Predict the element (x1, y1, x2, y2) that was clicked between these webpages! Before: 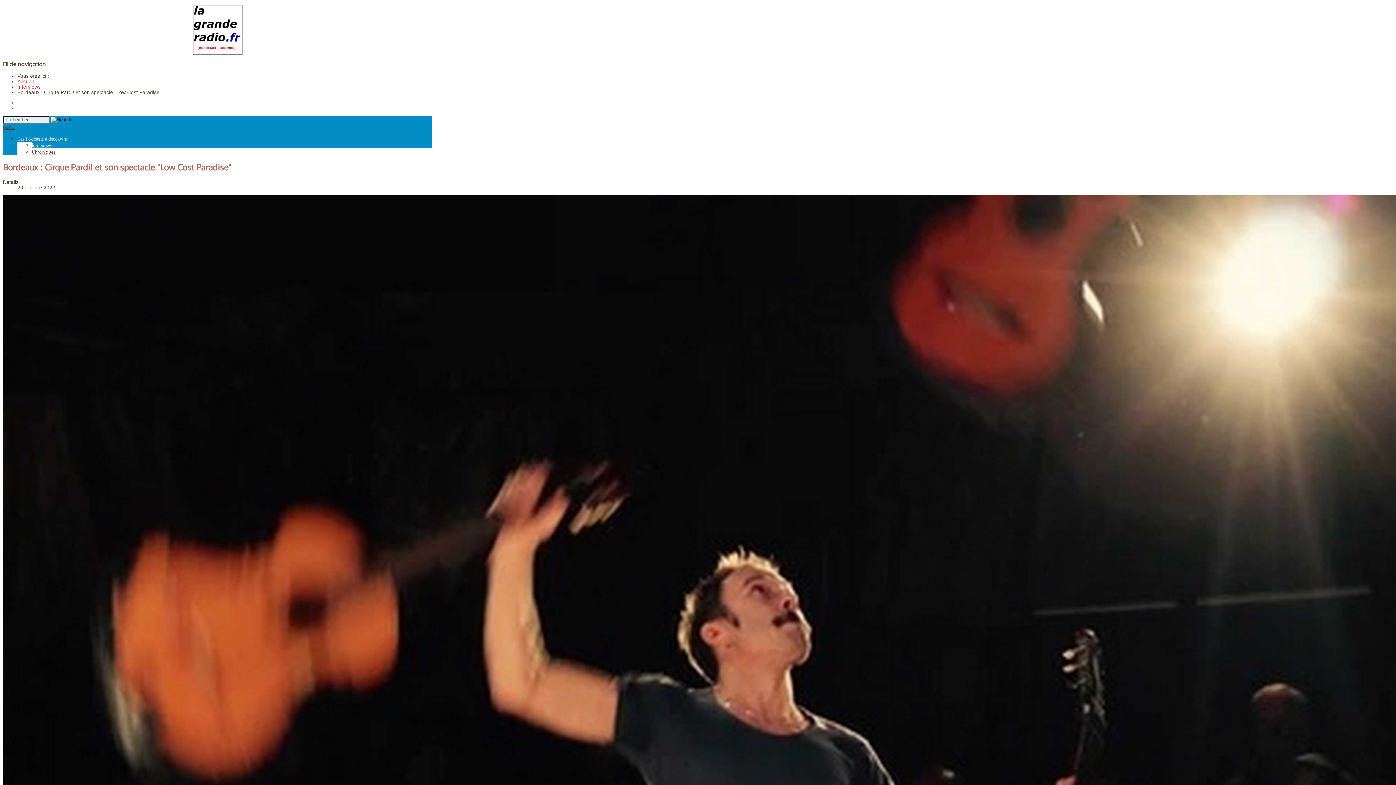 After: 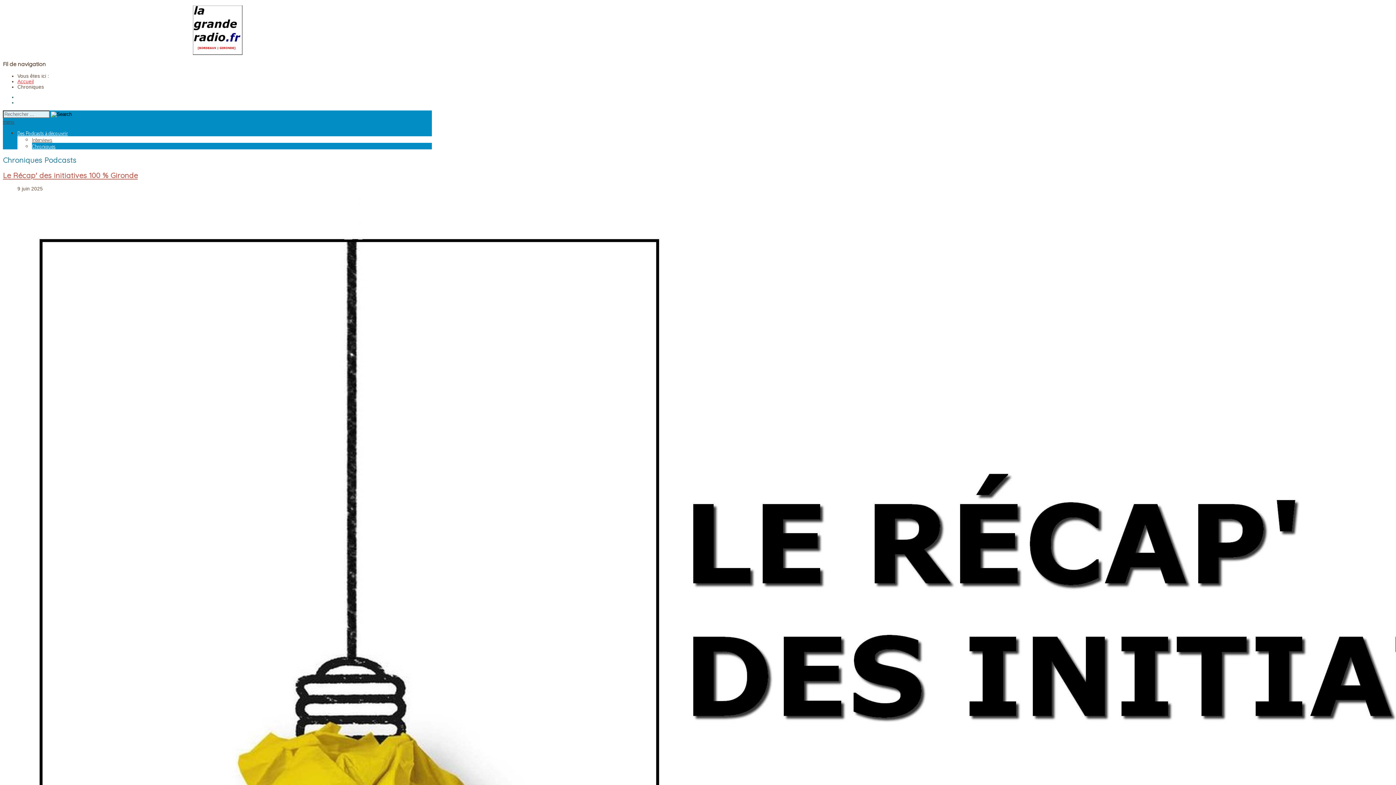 Action: bbox: (32, 148, 55, 155) label: Chroniques